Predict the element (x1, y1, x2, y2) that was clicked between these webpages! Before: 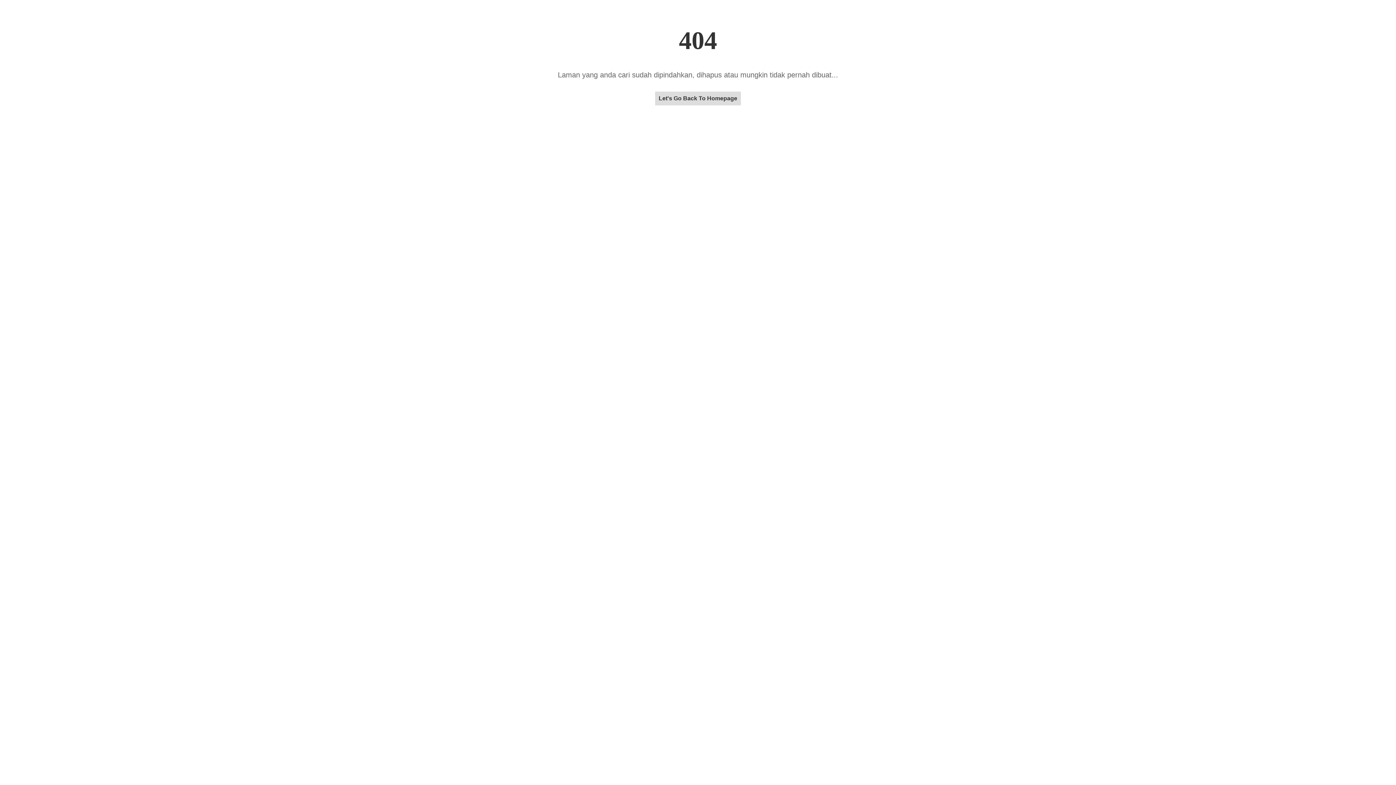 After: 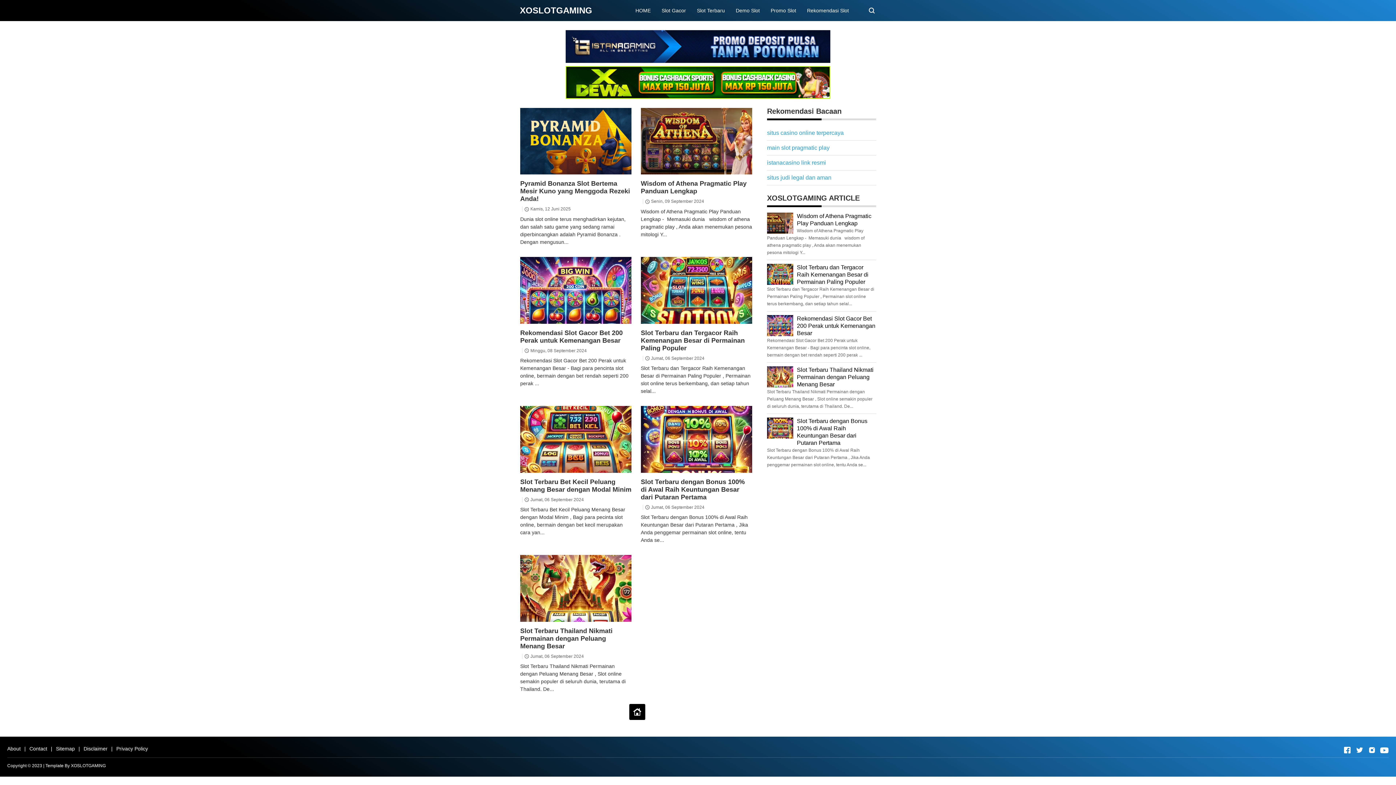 Action: label: Let's Go Back To Homepage bbox: (655, 95, 741, 101)